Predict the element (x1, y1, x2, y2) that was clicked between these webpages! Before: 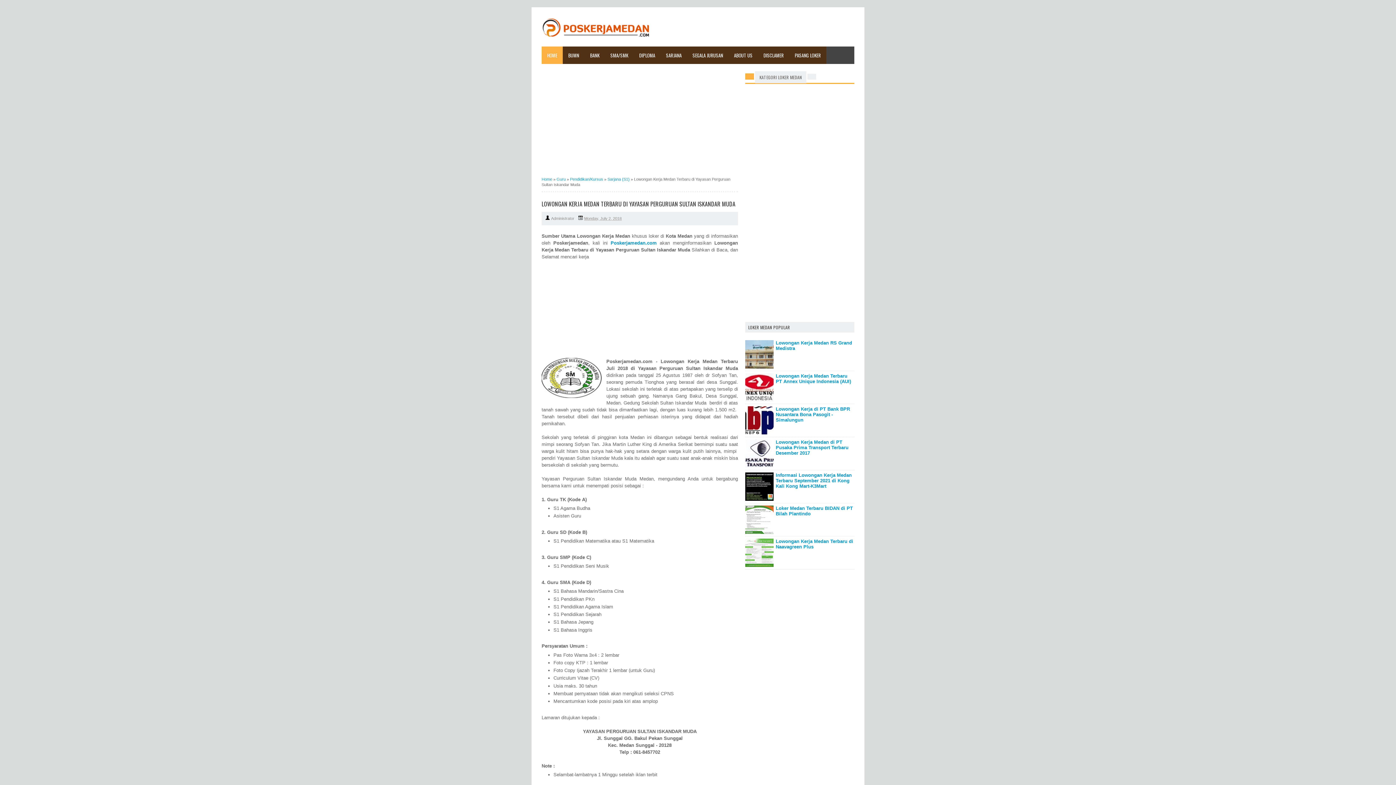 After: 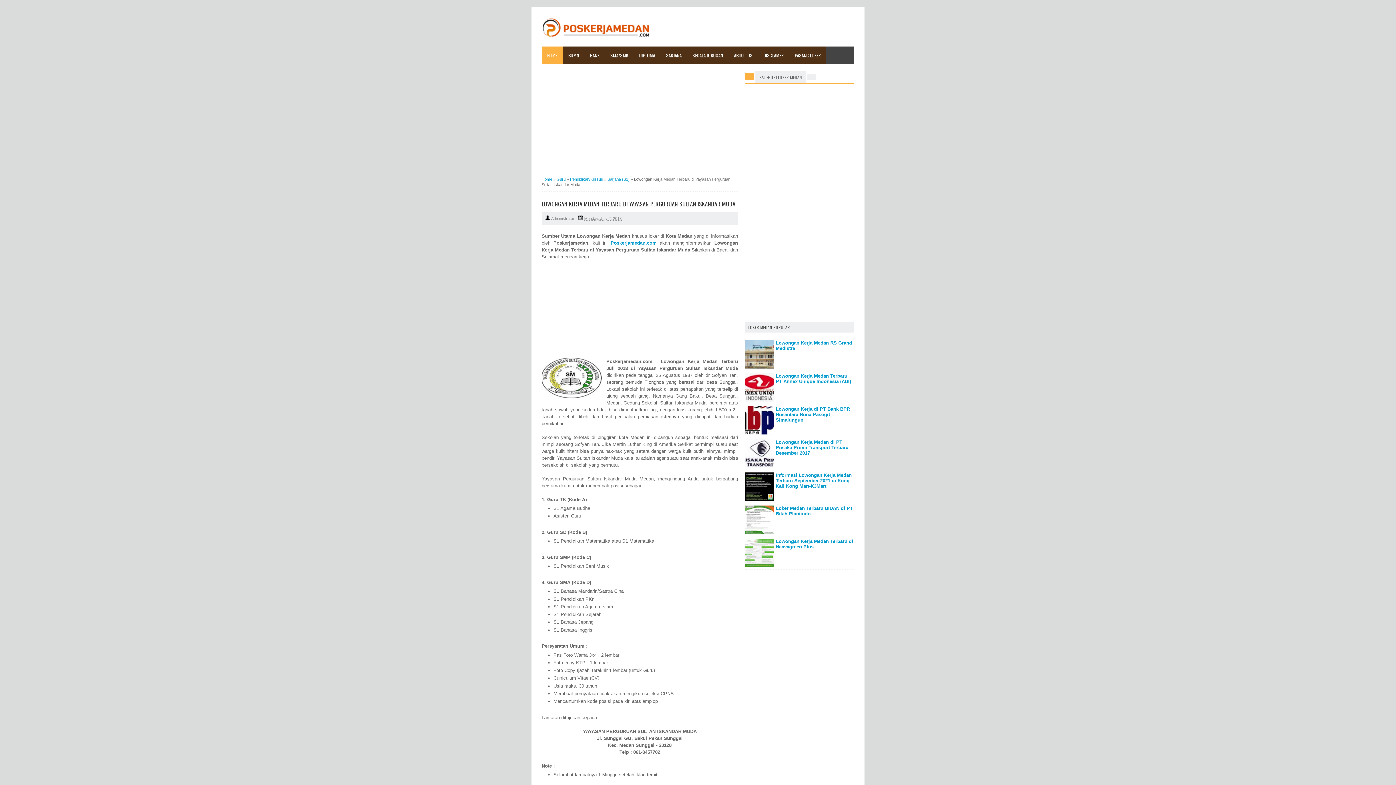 Action: bbox: (745, 373, 773, 401)